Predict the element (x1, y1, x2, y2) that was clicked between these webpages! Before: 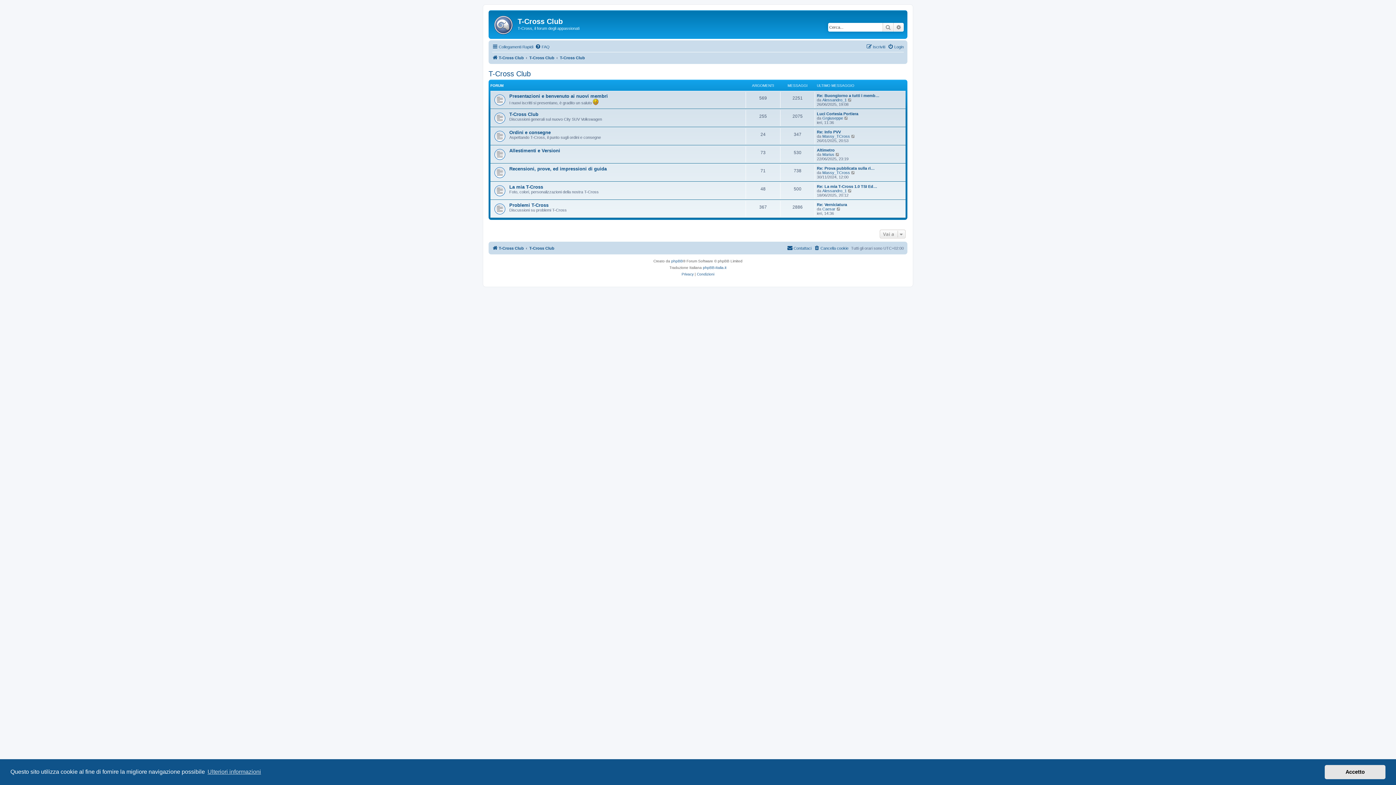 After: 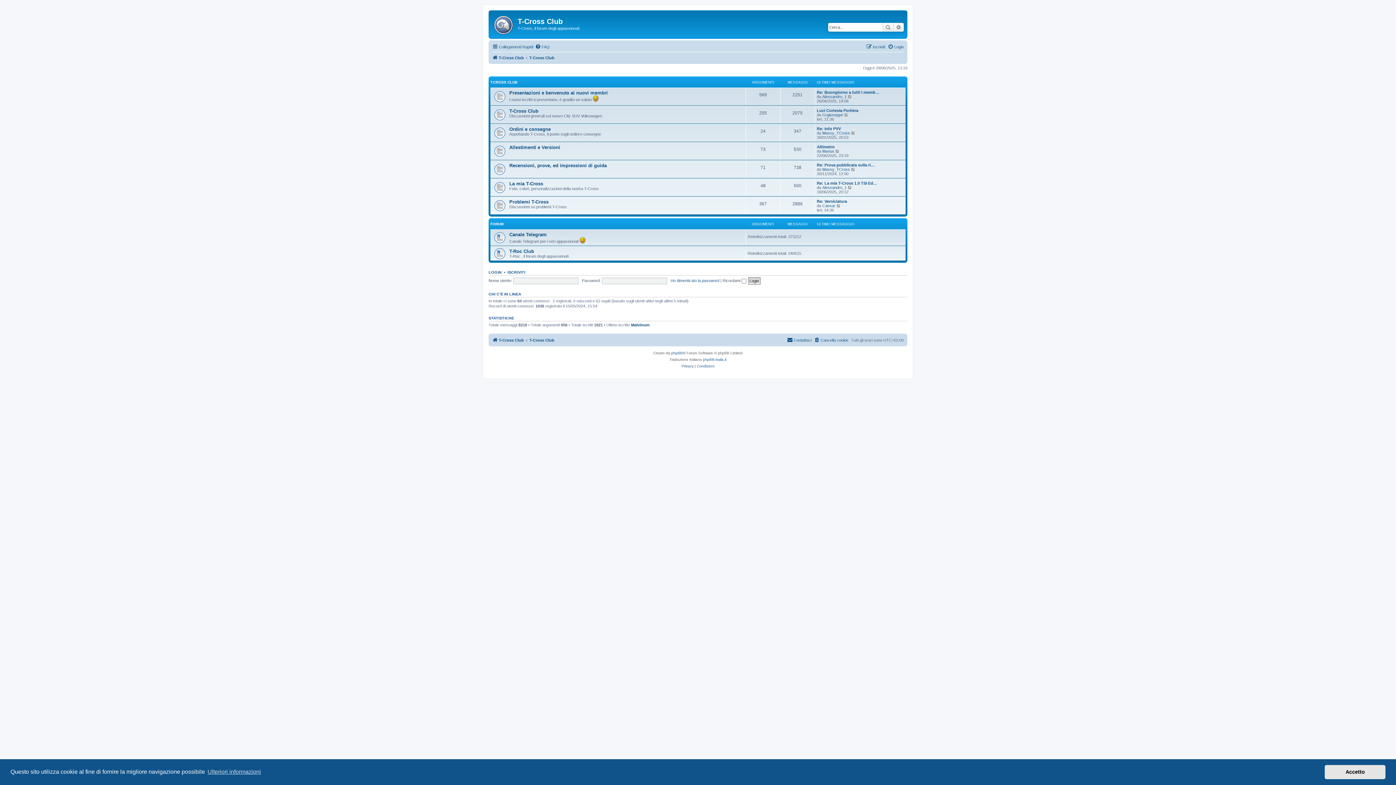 Action: bbox: (490, 12, 517, 35)